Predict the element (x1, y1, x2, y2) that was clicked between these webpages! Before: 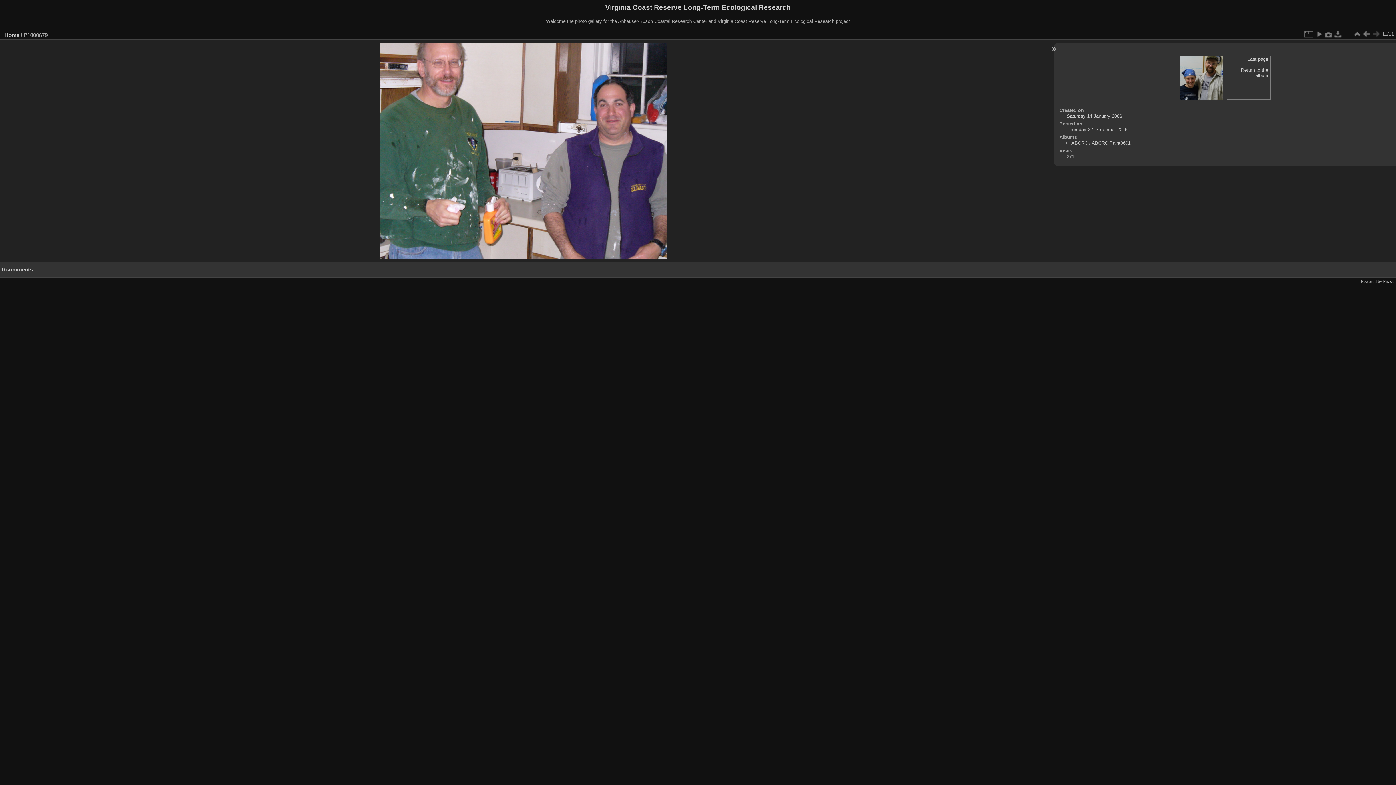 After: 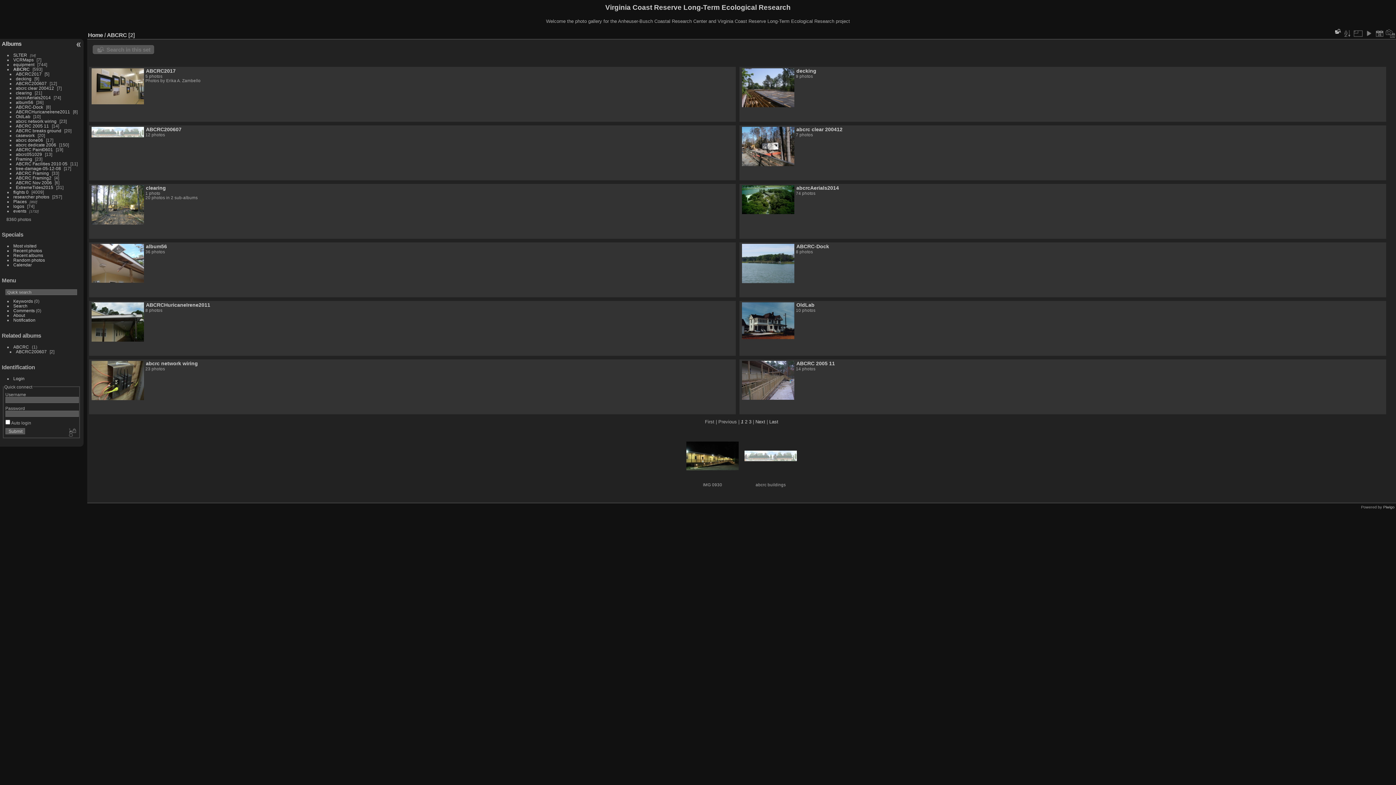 Action: label: ABCRC bbox: (1071, 140, 1087, 145)